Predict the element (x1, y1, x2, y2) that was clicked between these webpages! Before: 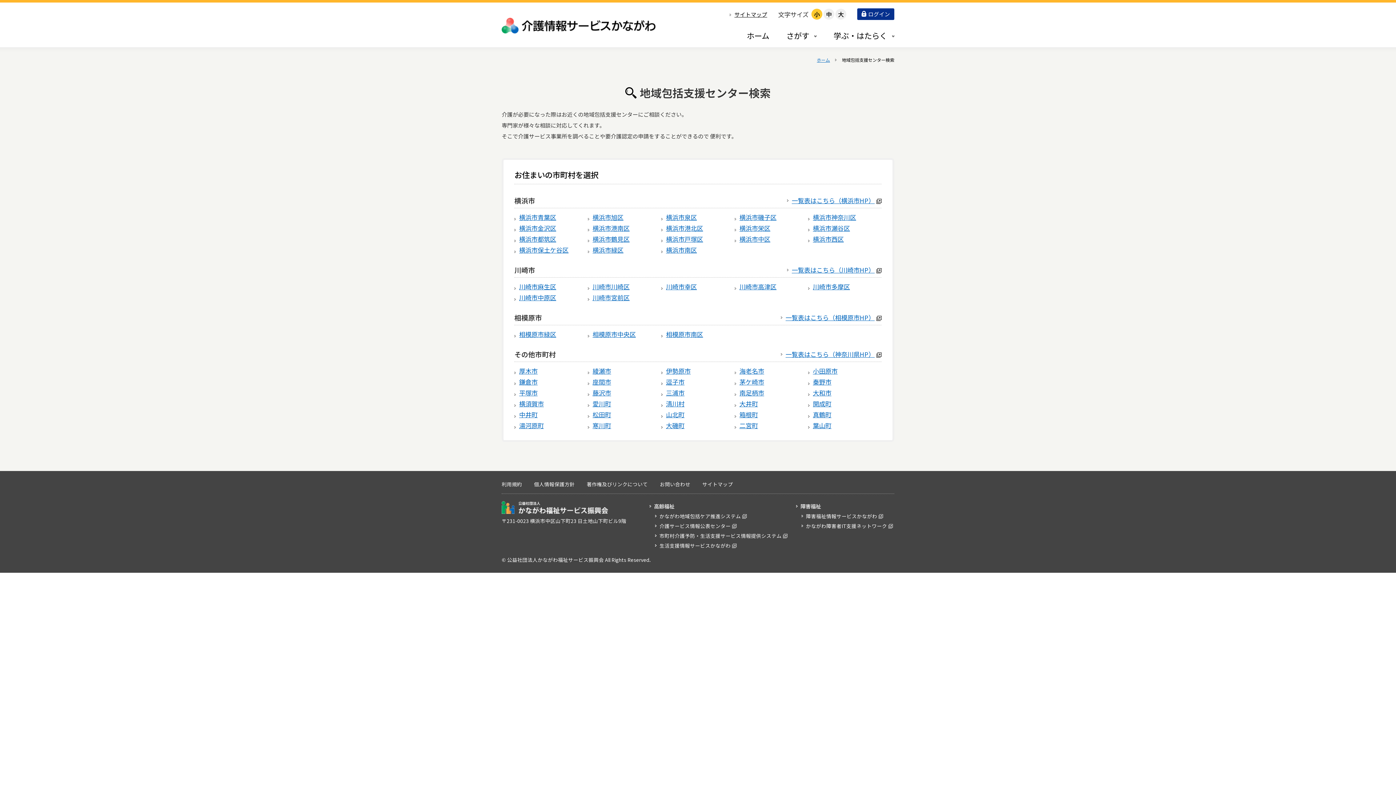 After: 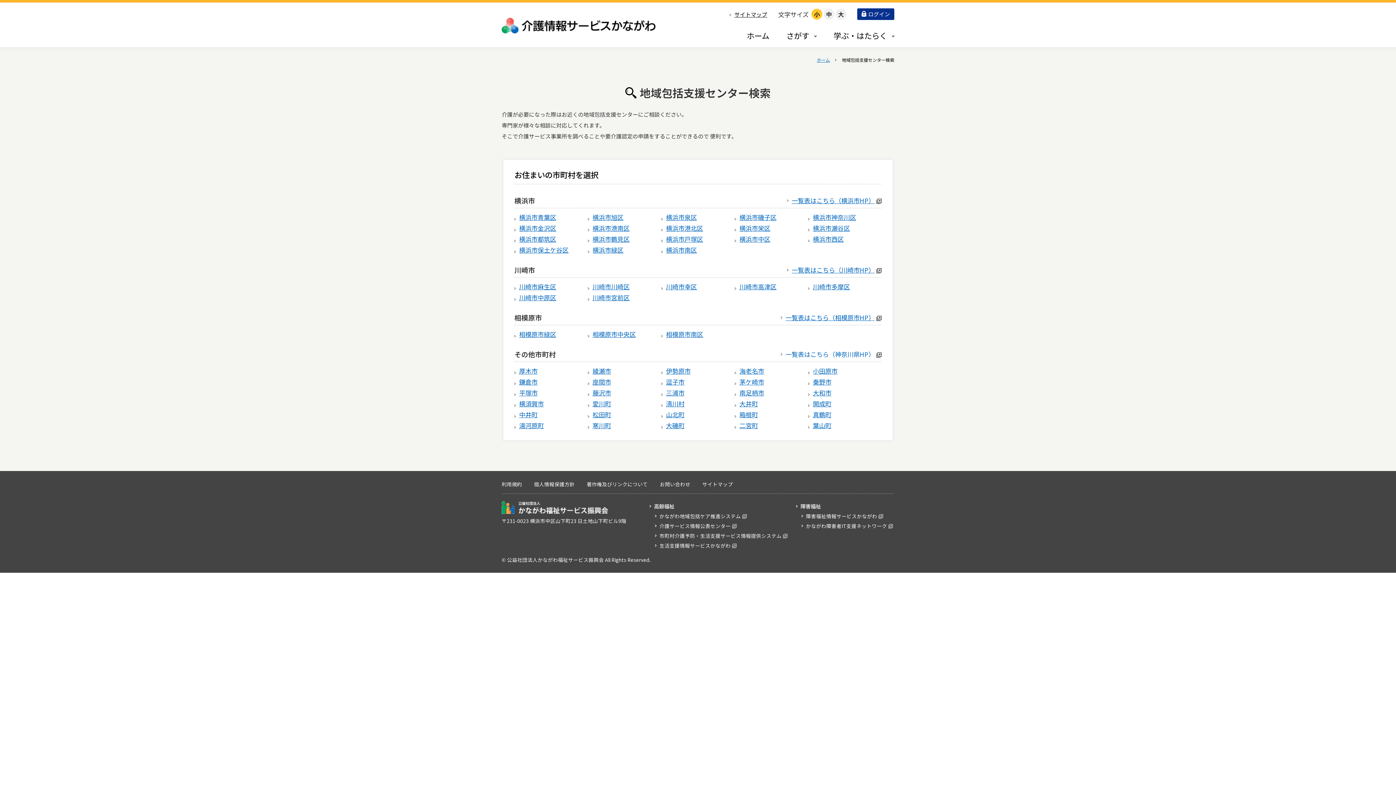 Action: bbox: (781, 349, 881, 360) label: 一覧表はこちら（神奈川県HP）
（新しいウインドウで開く）